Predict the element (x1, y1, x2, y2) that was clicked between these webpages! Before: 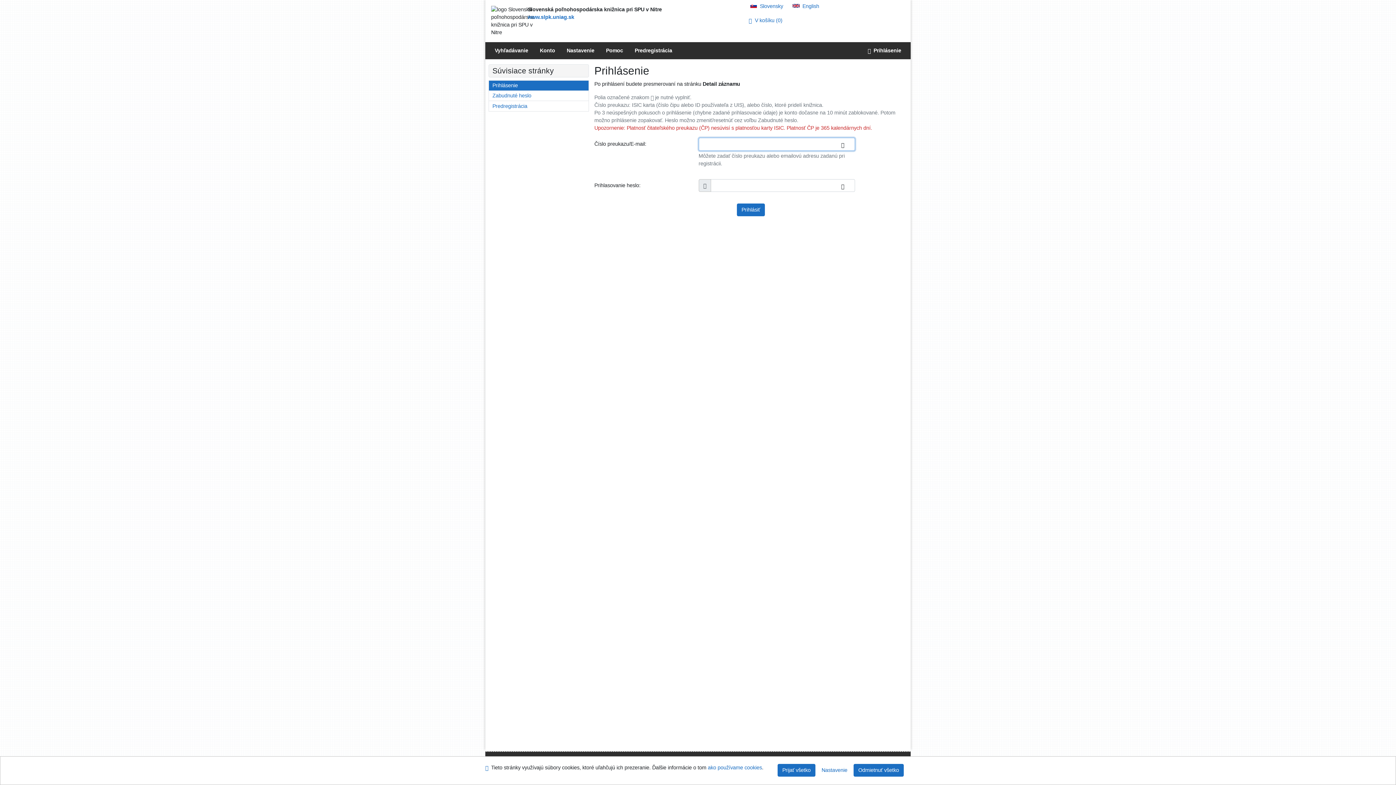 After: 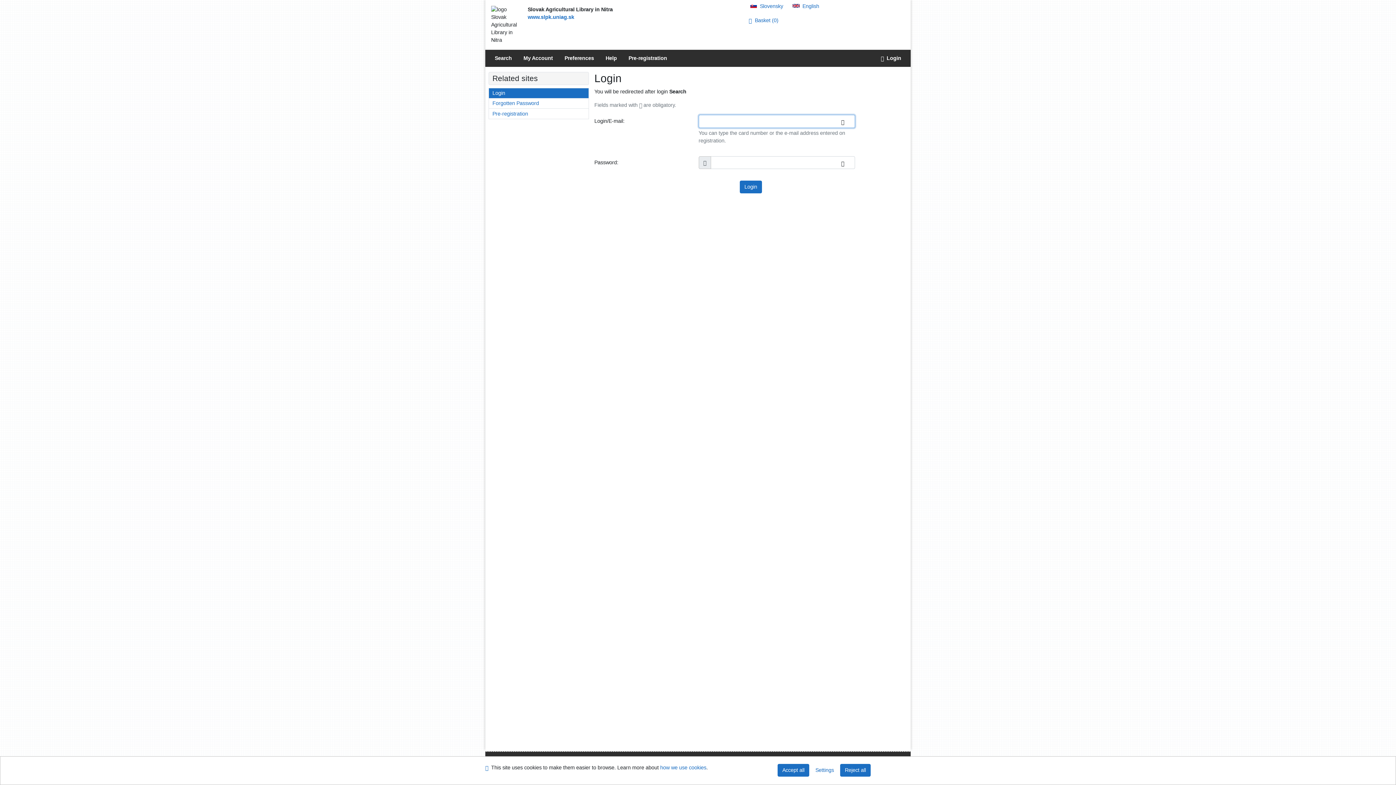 Action: bbox: (792, 3, 819, 9) label: English version